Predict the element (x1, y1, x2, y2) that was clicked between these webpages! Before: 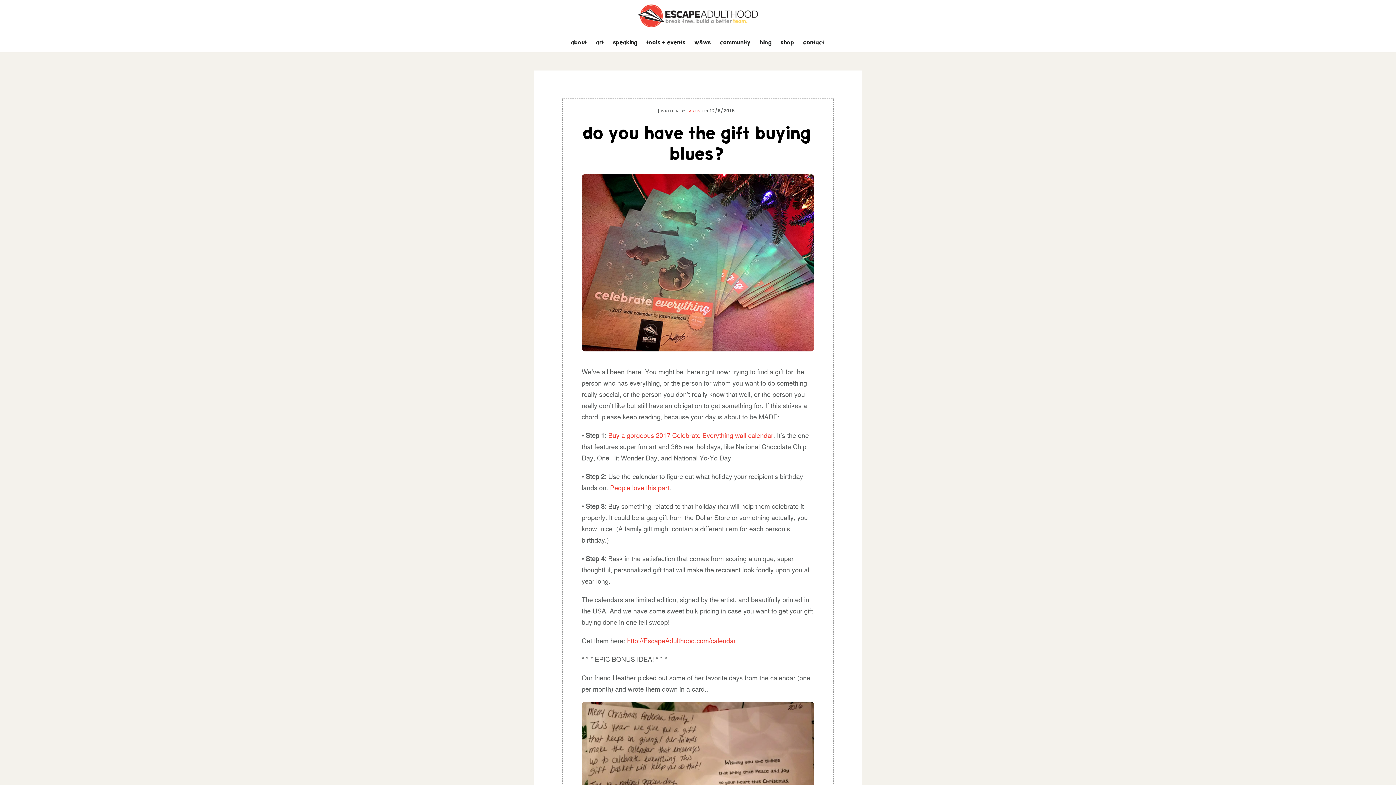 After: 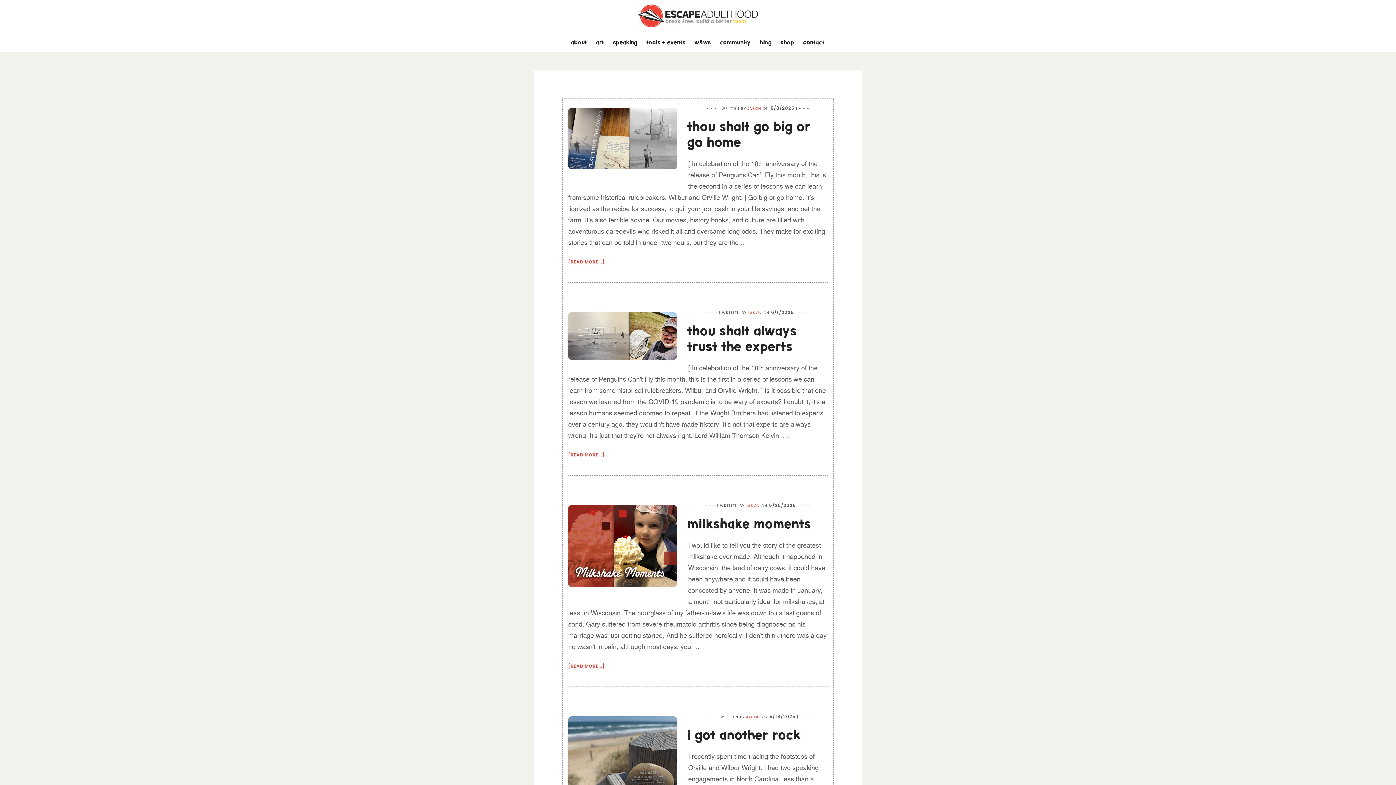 Action: label: JASON bbox: (686, 108, 701, 113)